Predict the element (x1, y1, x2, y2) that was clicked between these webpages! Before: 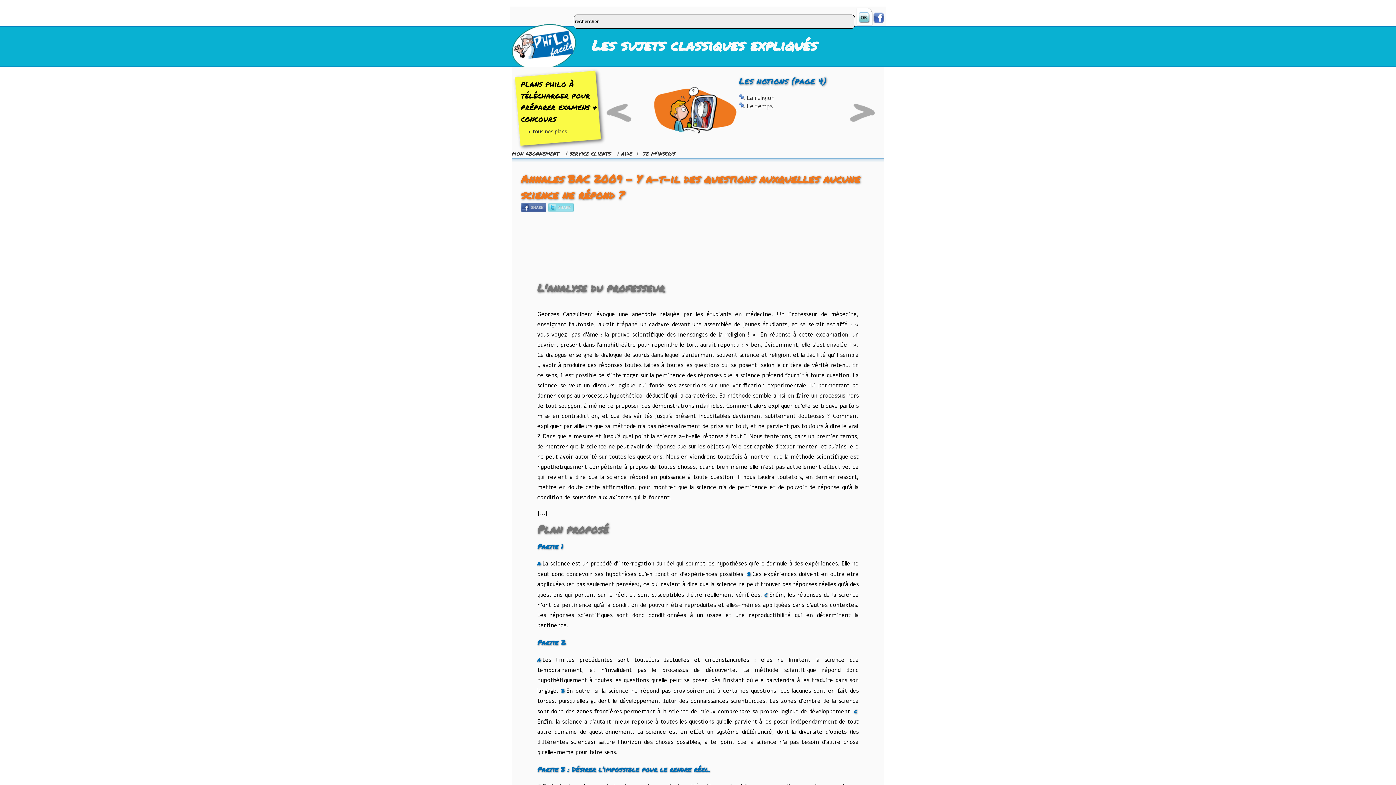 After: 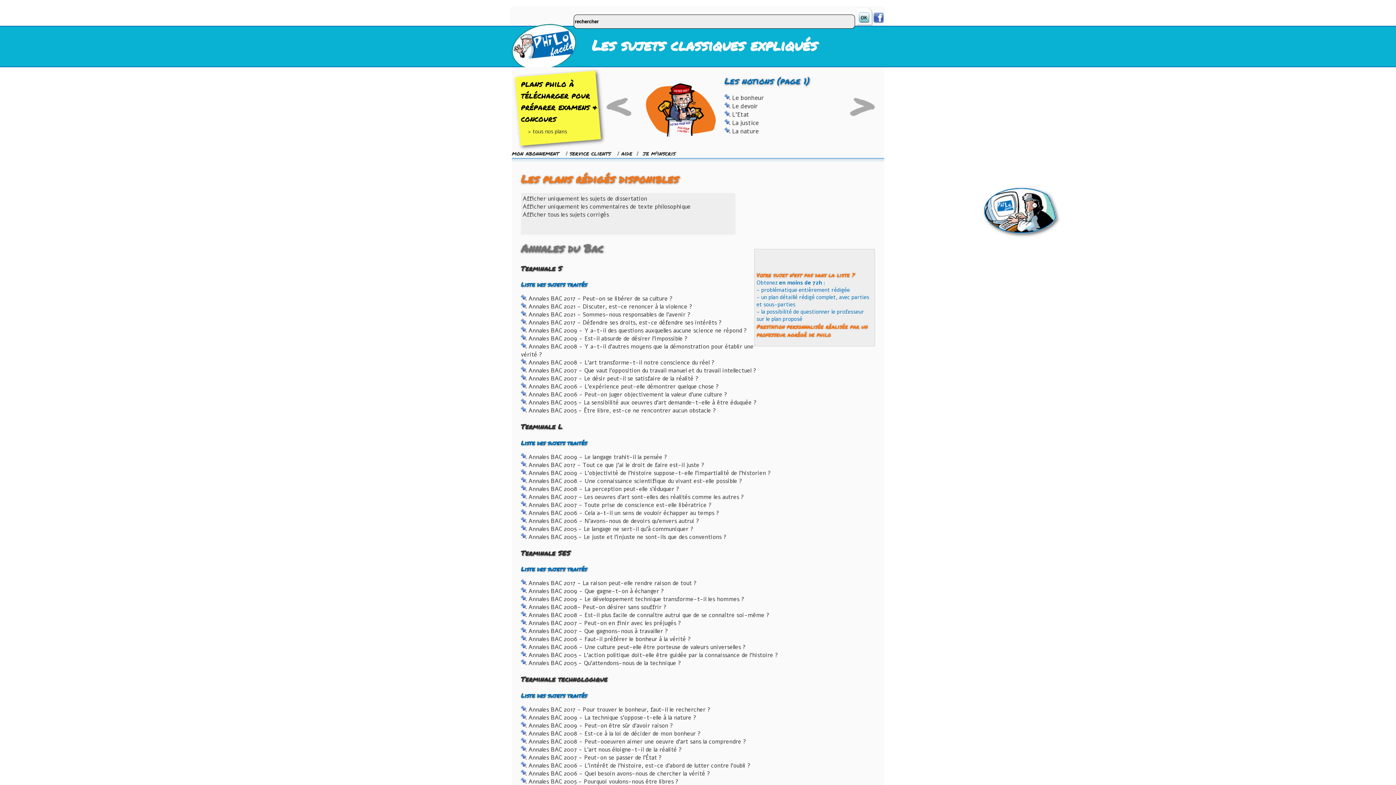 Action: bbox: (526, 128, 567, 135) label:  > tous nos plans